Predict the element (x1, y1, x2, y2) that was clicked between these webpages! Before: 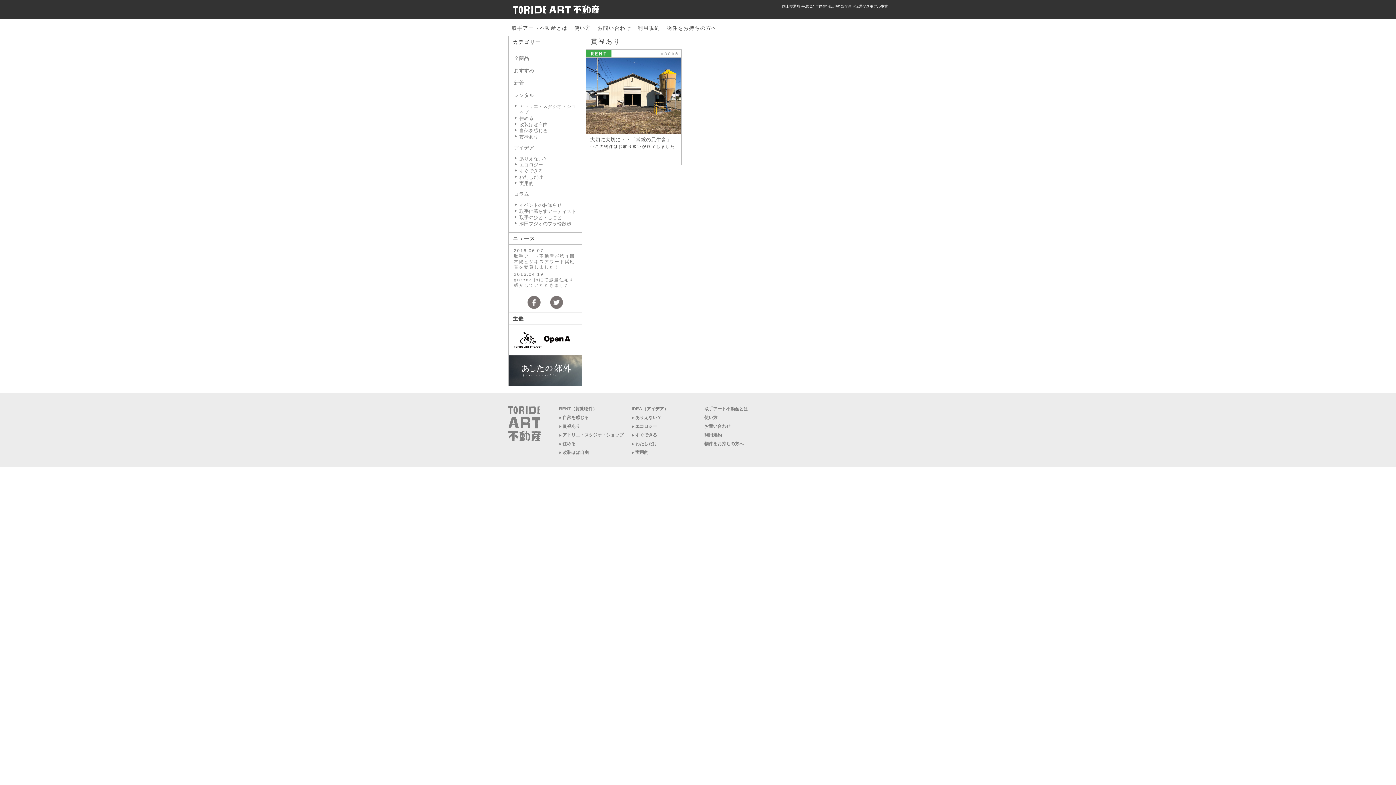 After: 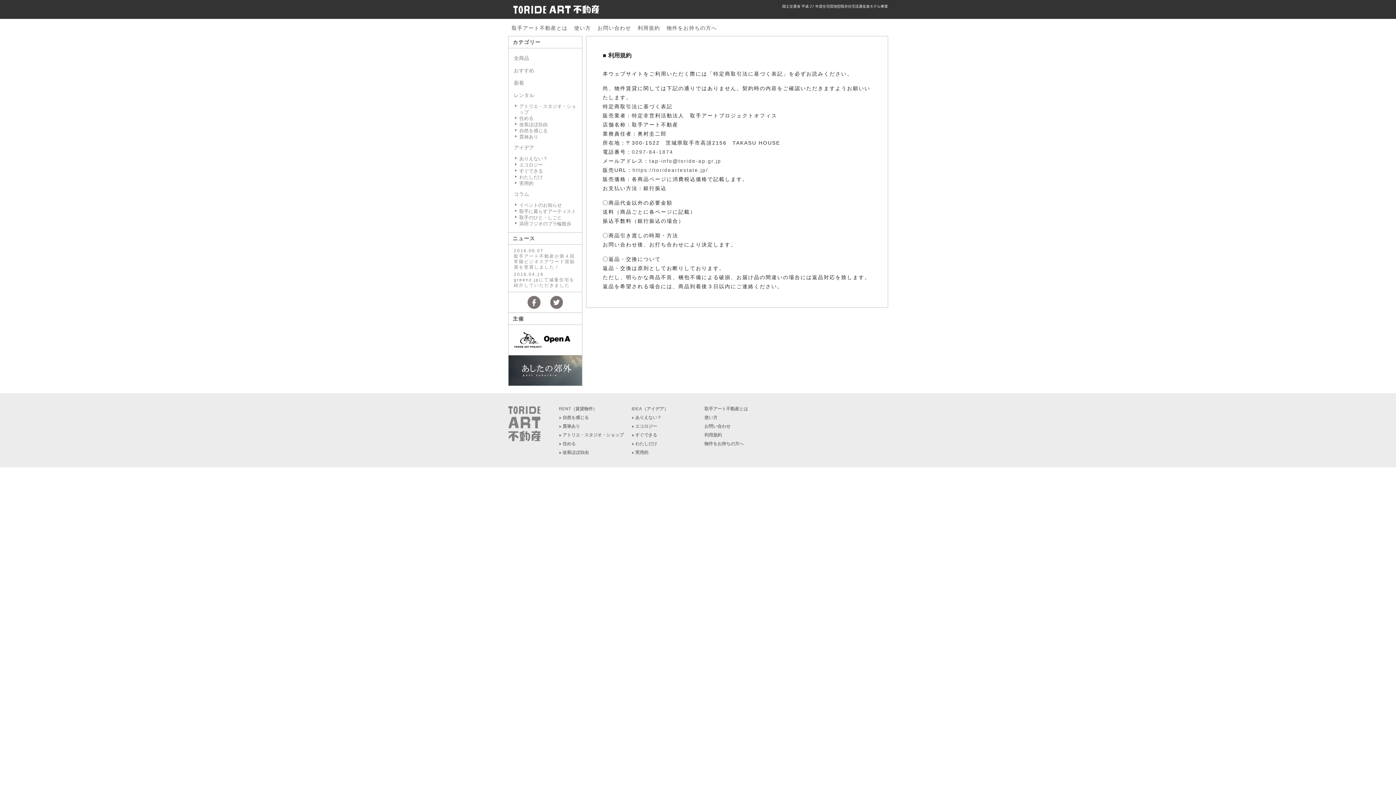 Action: label: 利用規約 bbox: (637, 25, 660, 30)